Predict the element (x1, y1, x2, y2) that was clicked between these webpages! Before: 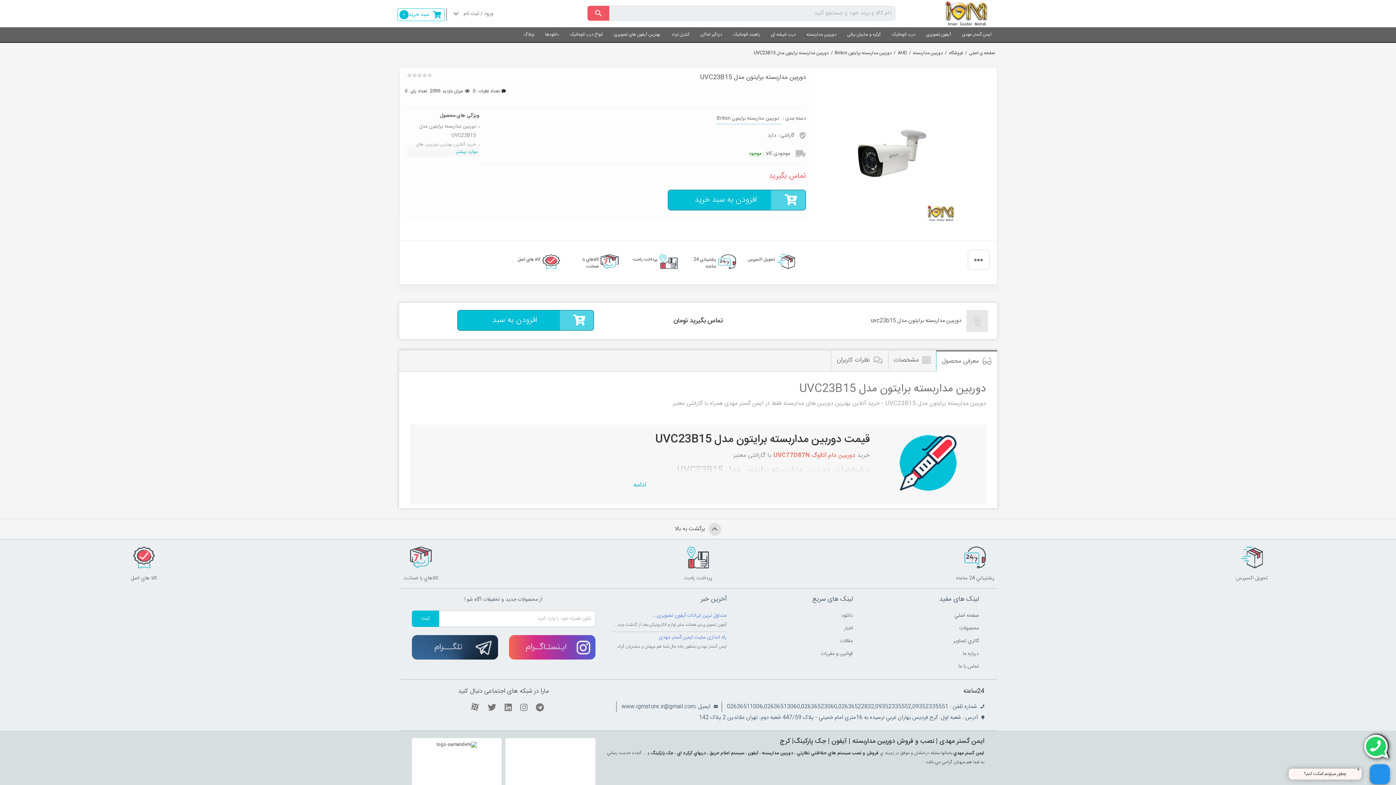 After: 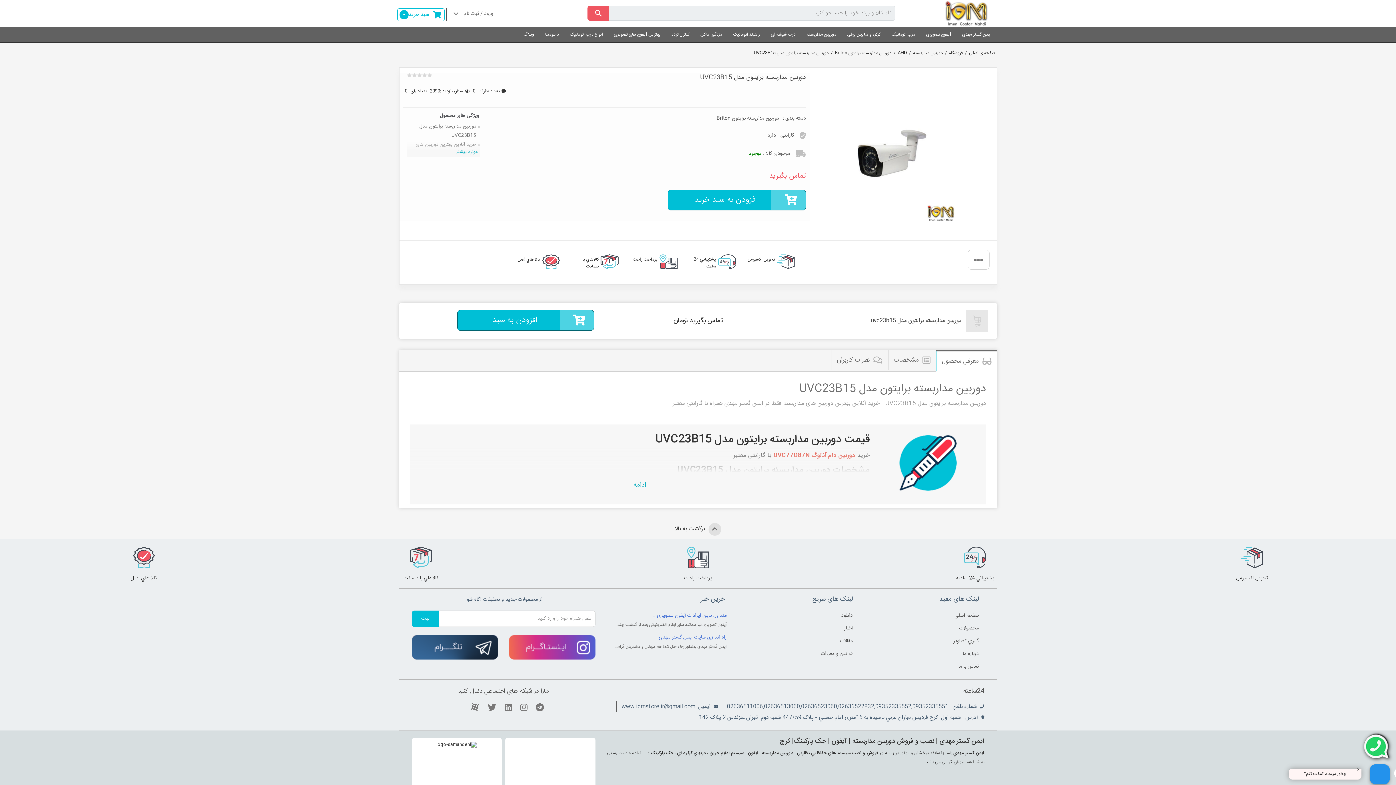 Action: bbox: (411, 610, 439, 627) label: ثبت